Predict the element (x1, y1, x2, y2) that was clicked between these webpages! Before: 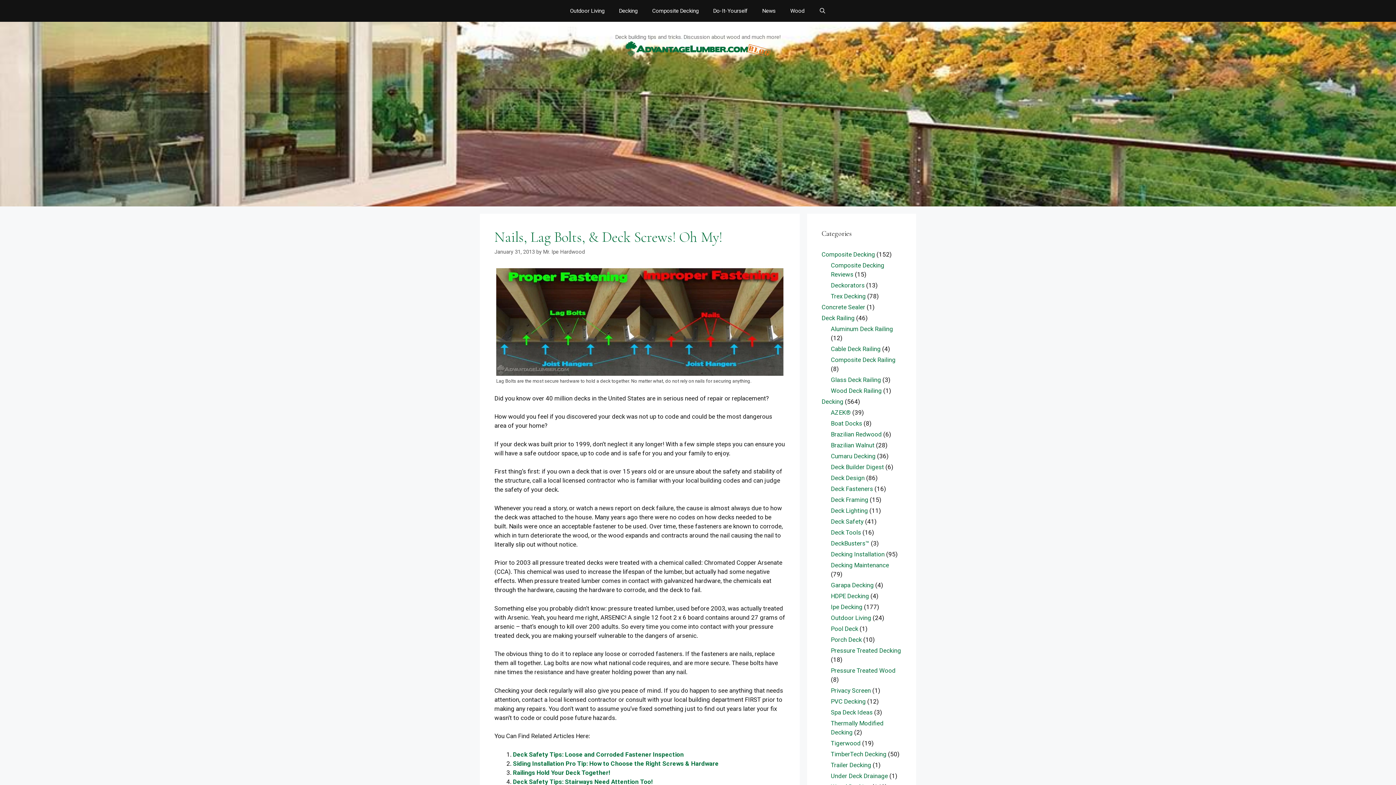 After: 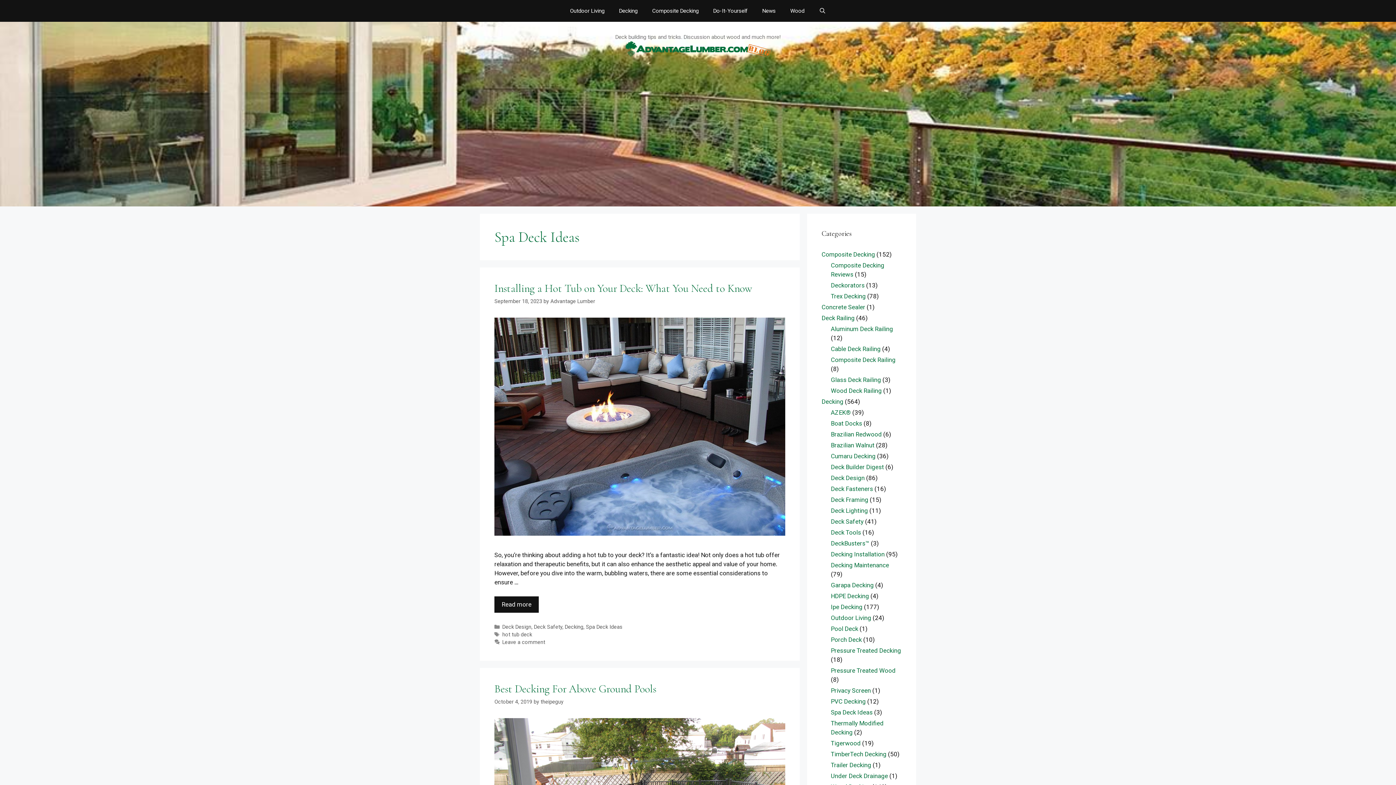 Action: bbox: (831, 709, 872, 716) label: Spa Deck Ideas